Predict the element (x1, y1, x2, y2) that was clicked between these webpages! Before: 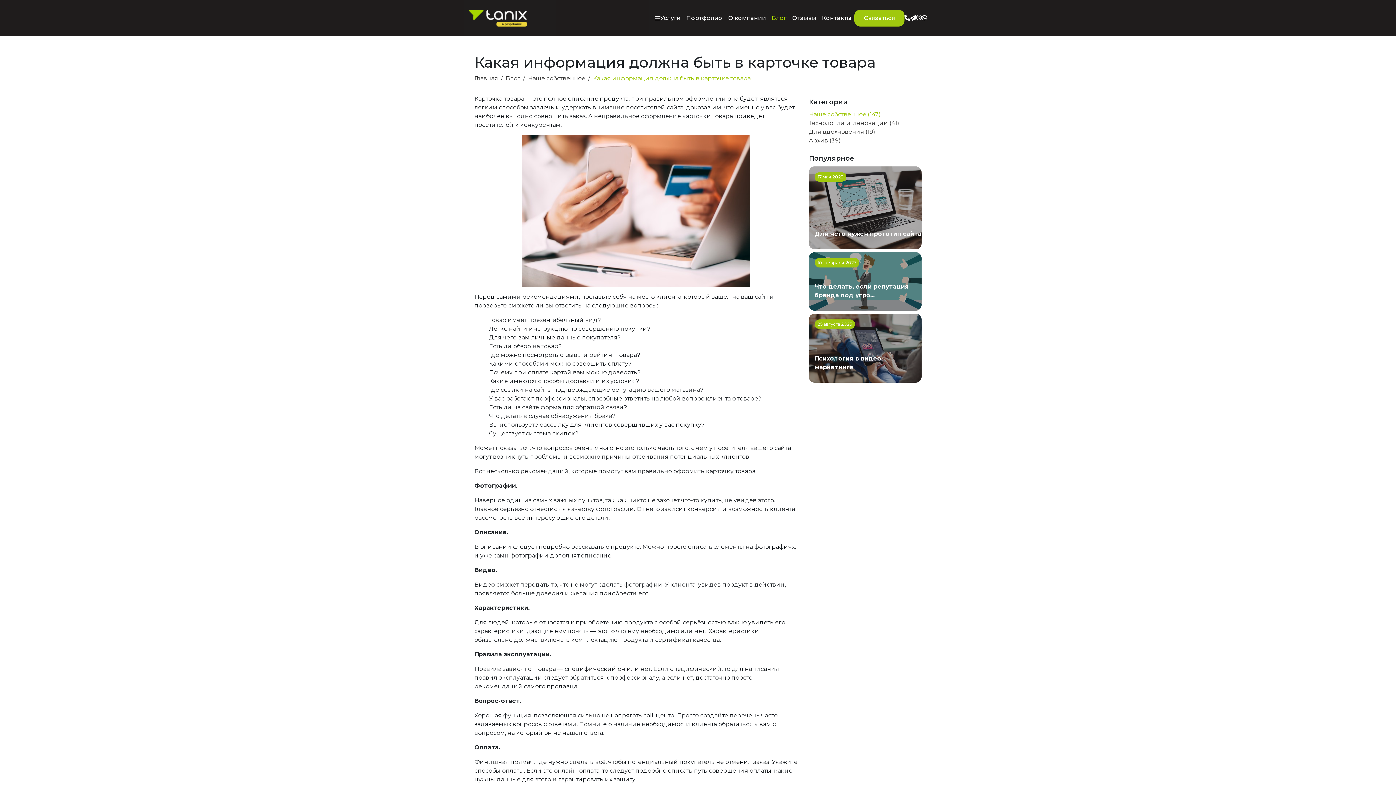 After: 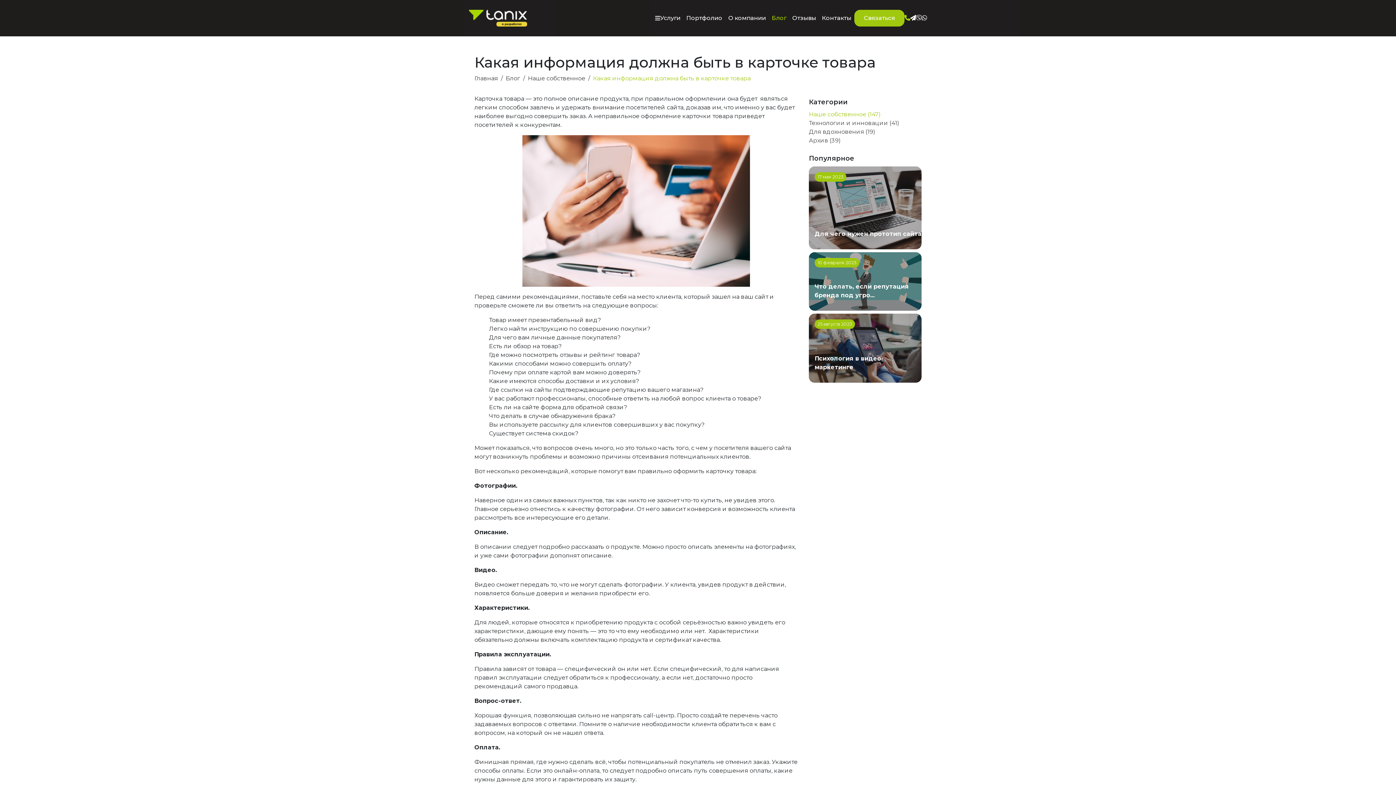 Action: bbox: (904, 13, 910, 22)